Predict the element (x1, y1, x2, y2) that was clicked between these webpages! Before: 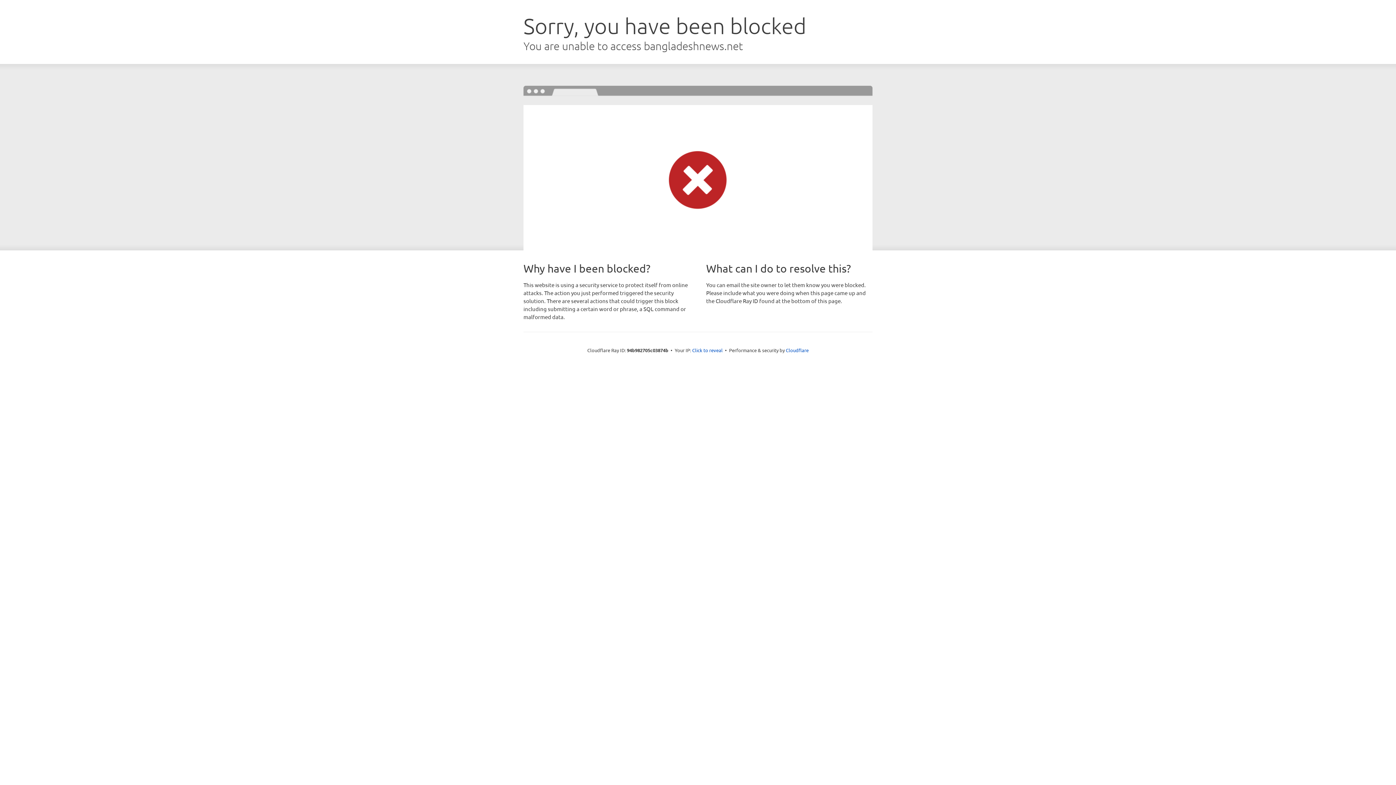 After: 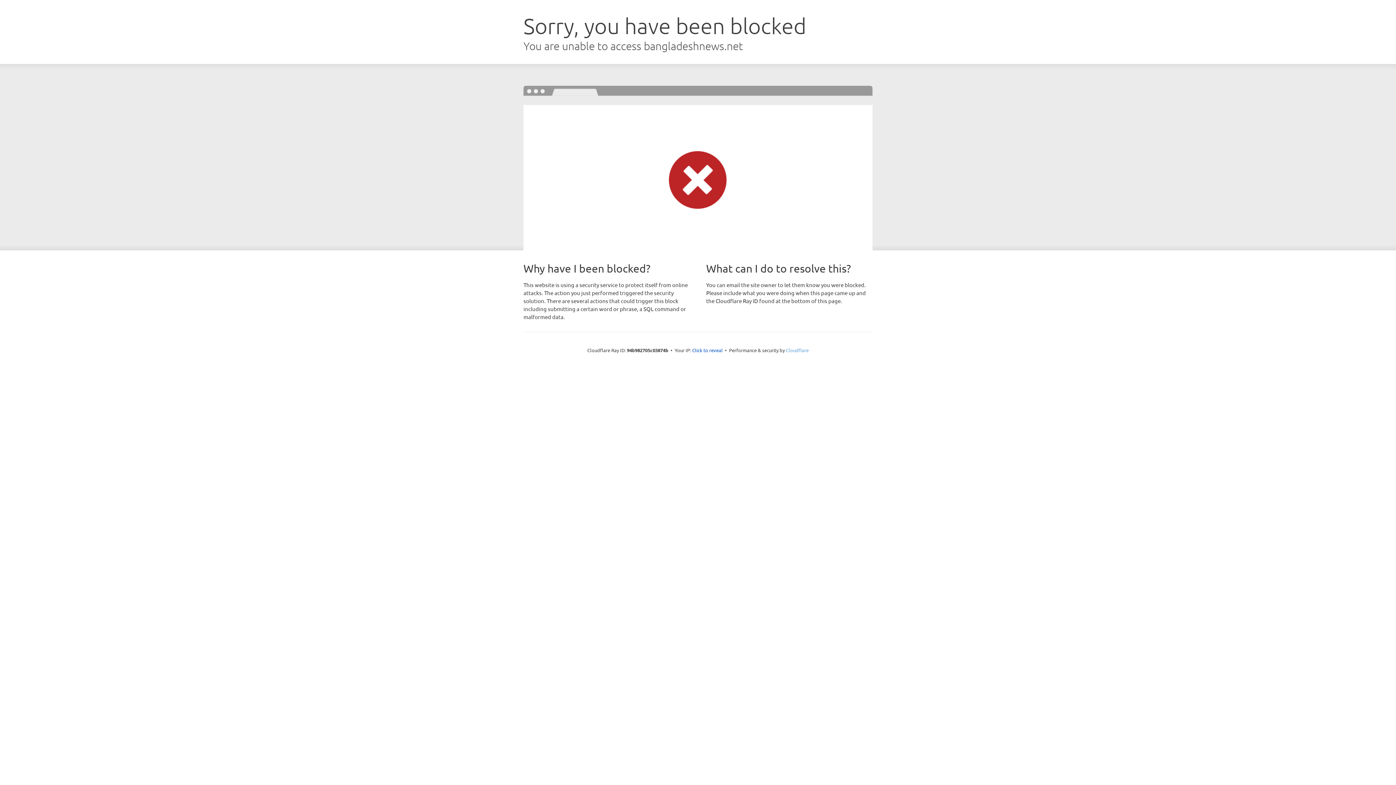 Action: label: Cloudflare bbox: (786, 347, 808, 353)